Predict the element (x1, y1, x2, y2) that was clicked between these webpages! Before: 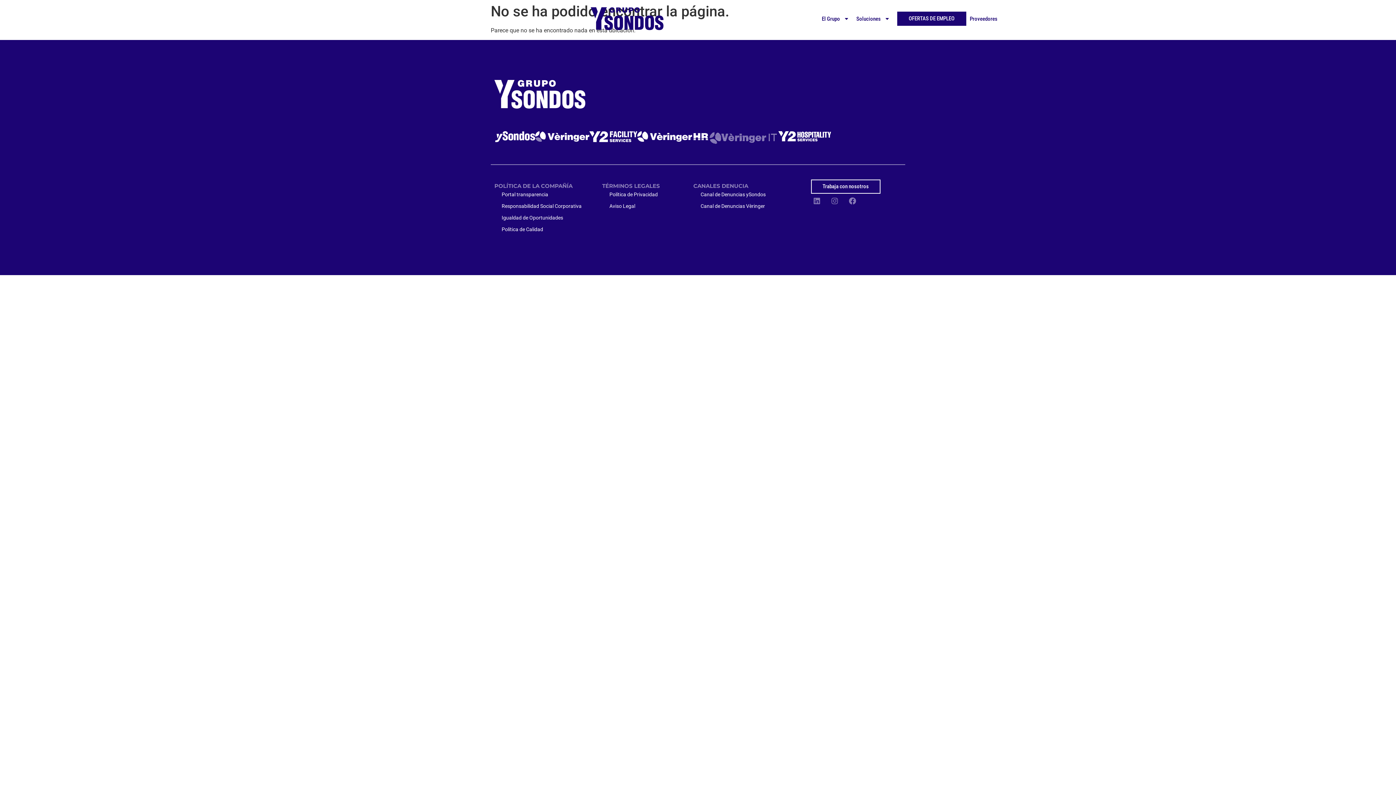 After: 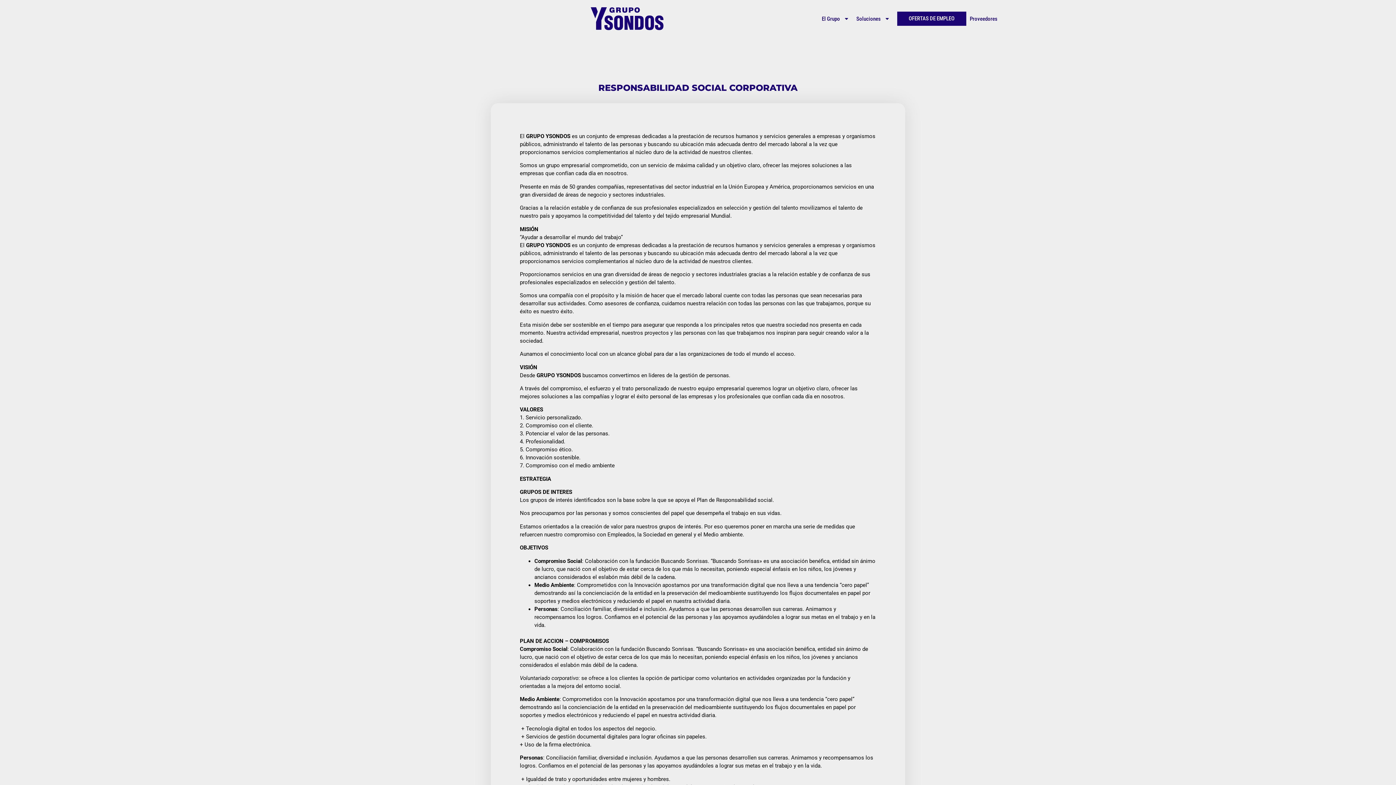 Action: label: Responsabilidad Social Corporativa bbox: (494, 200, 595, 211)